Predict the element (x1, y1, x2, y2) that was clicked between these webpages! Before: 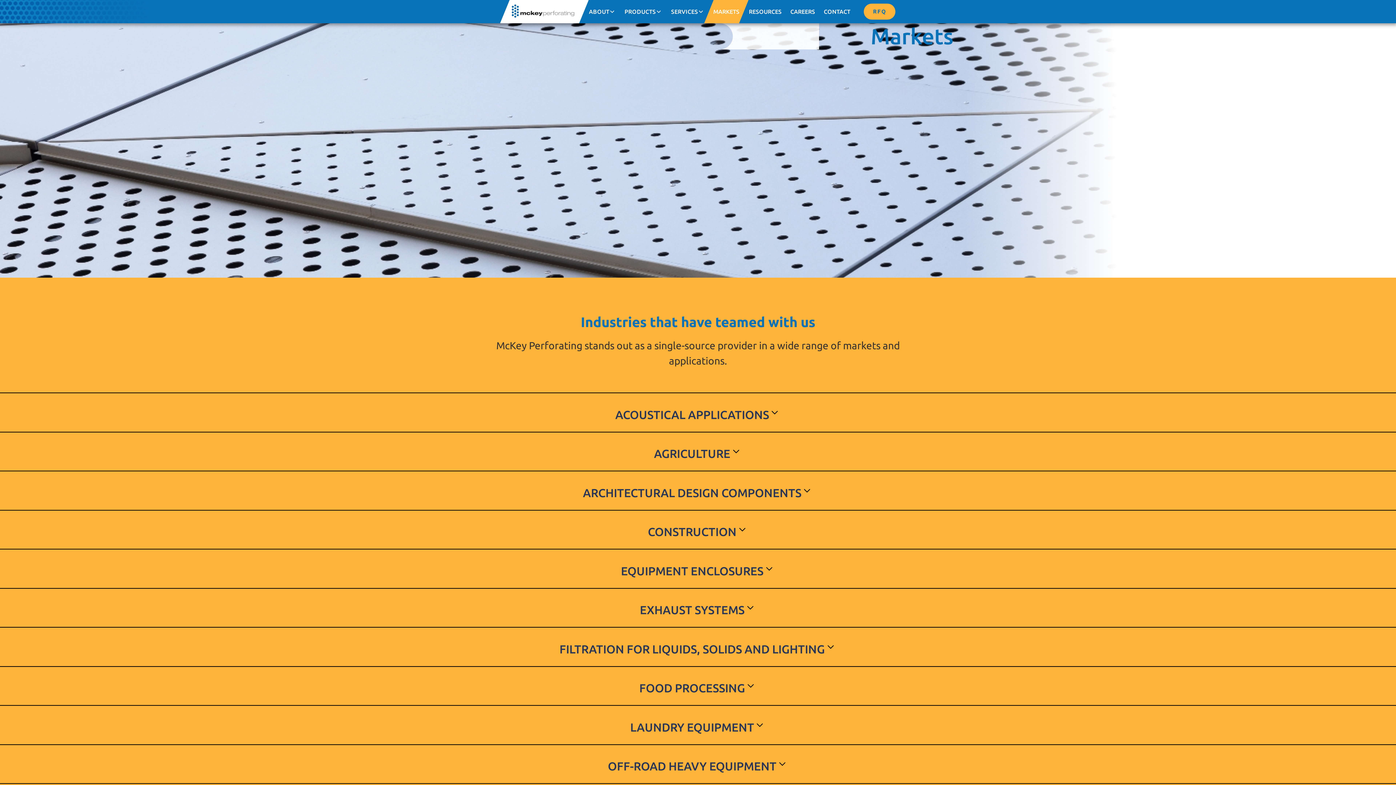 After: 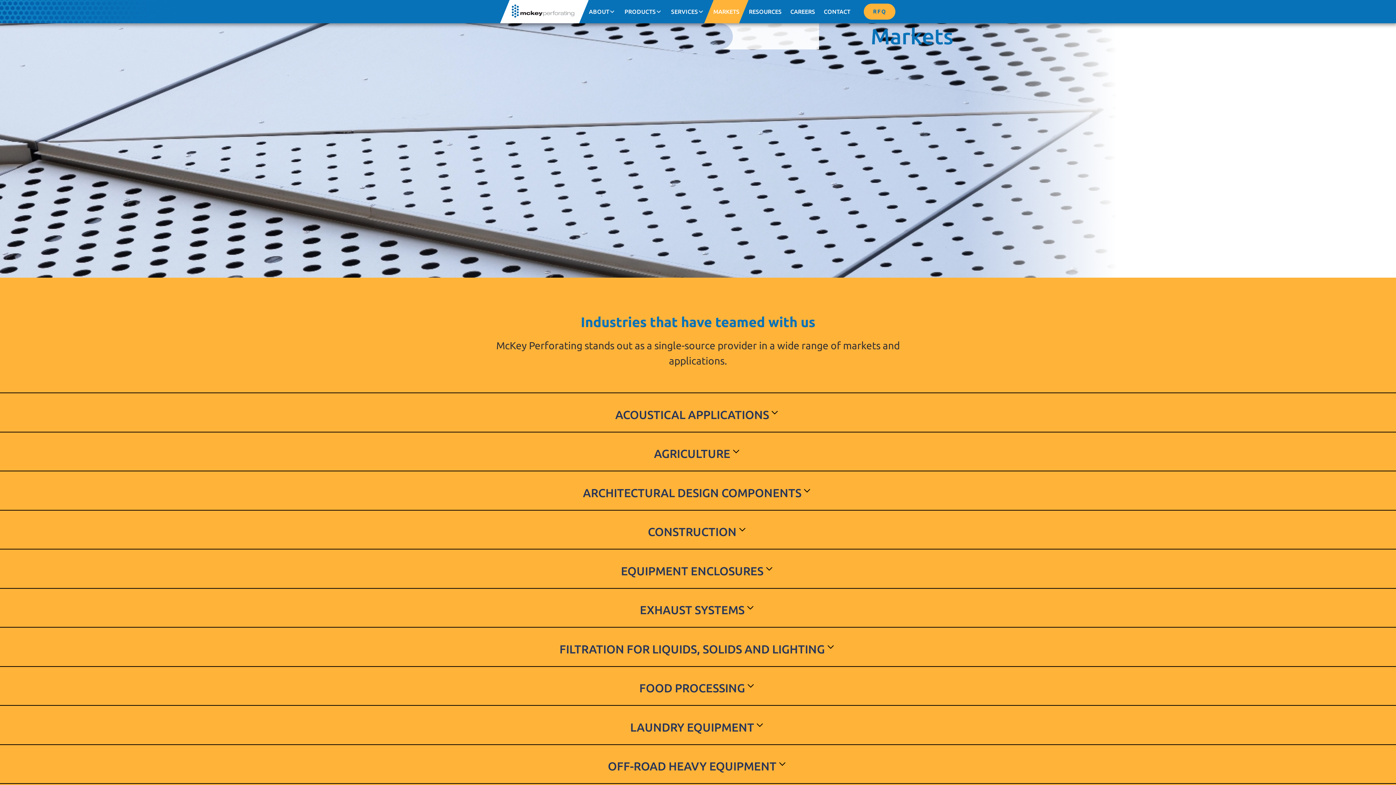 Action: label: MARKETS bbox: (704, 0, 748, 23)